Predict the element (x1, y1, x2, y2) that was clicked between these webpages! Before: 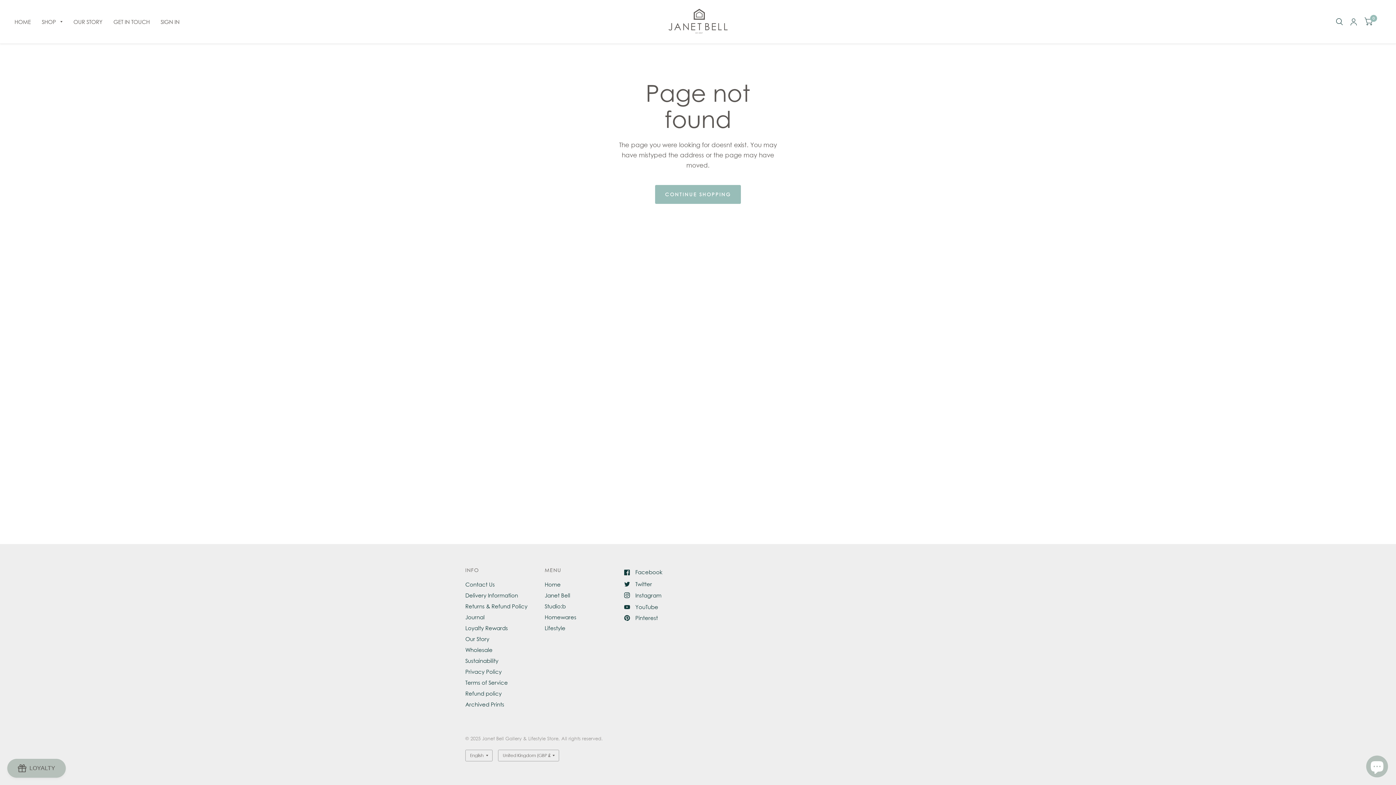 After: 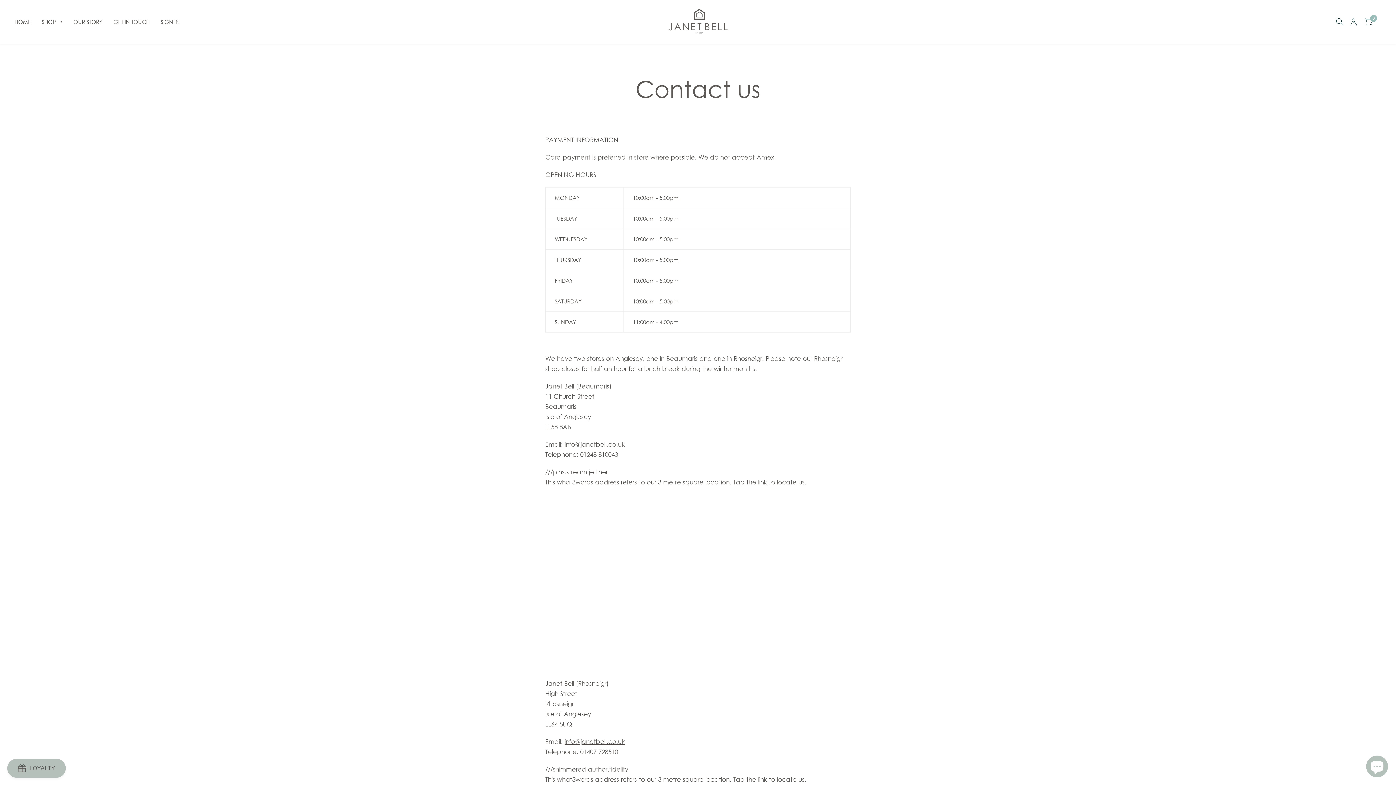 Action: bbox: (465, 581, 494, 588) label: Contact Us